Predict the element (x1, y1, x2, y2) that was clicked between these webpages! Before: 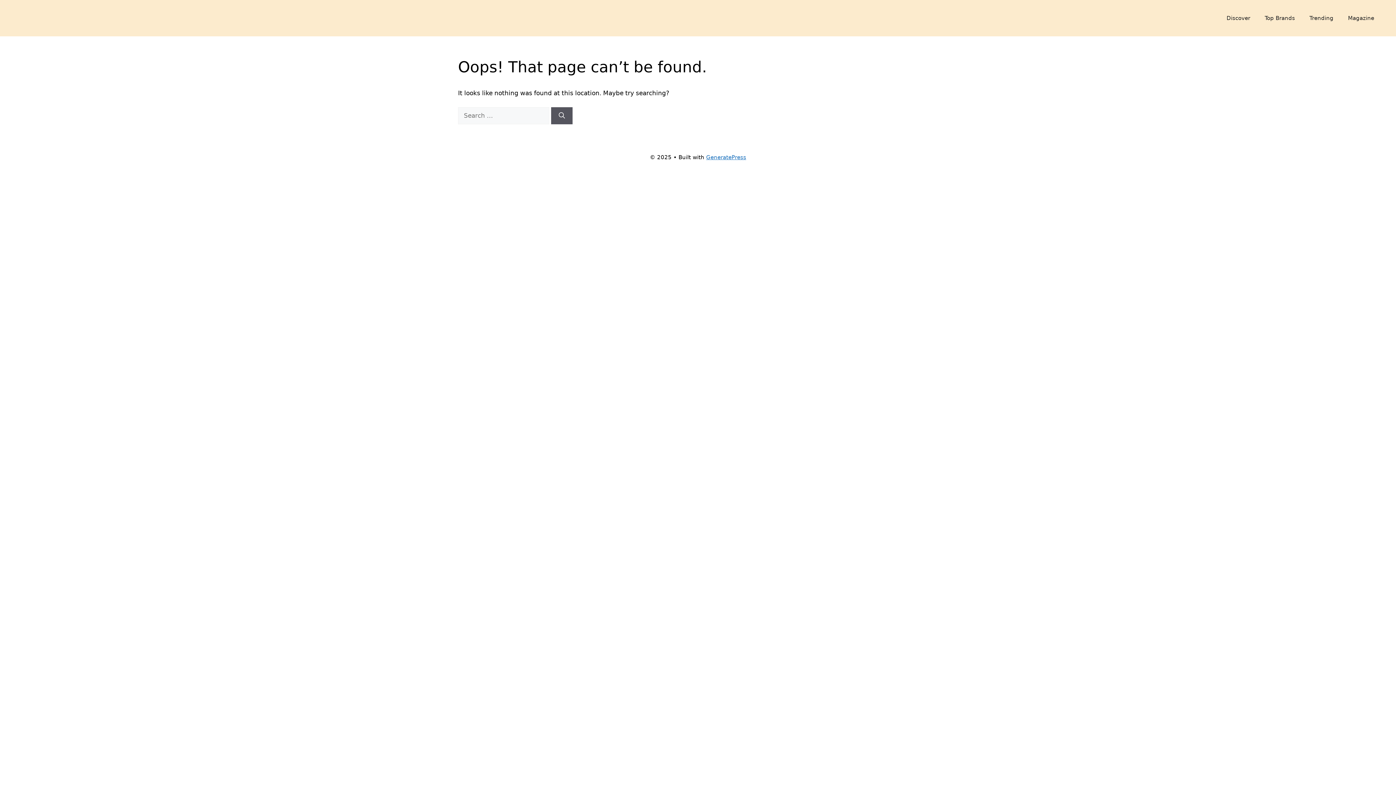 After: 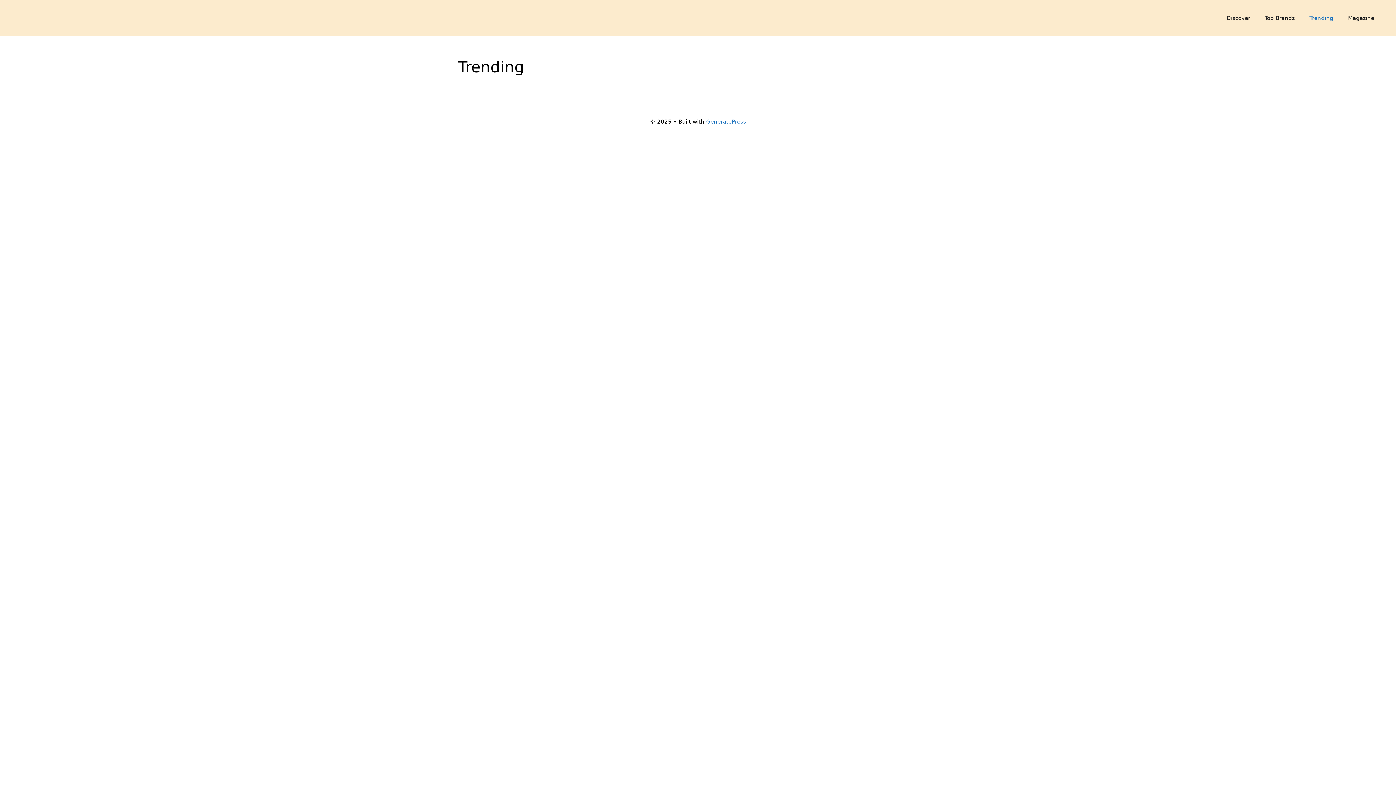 Action: bbox: (1302, 7, 1341, 29) label: Trending